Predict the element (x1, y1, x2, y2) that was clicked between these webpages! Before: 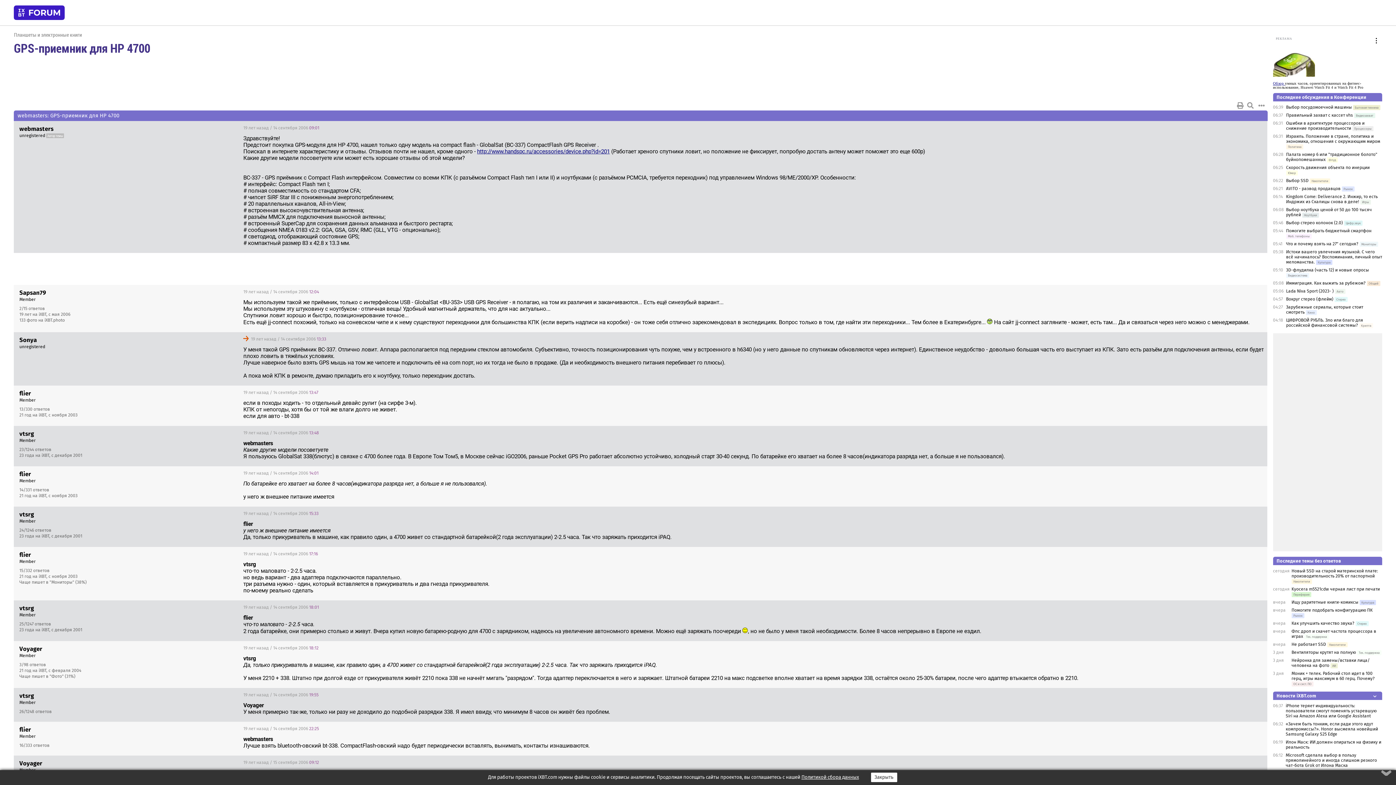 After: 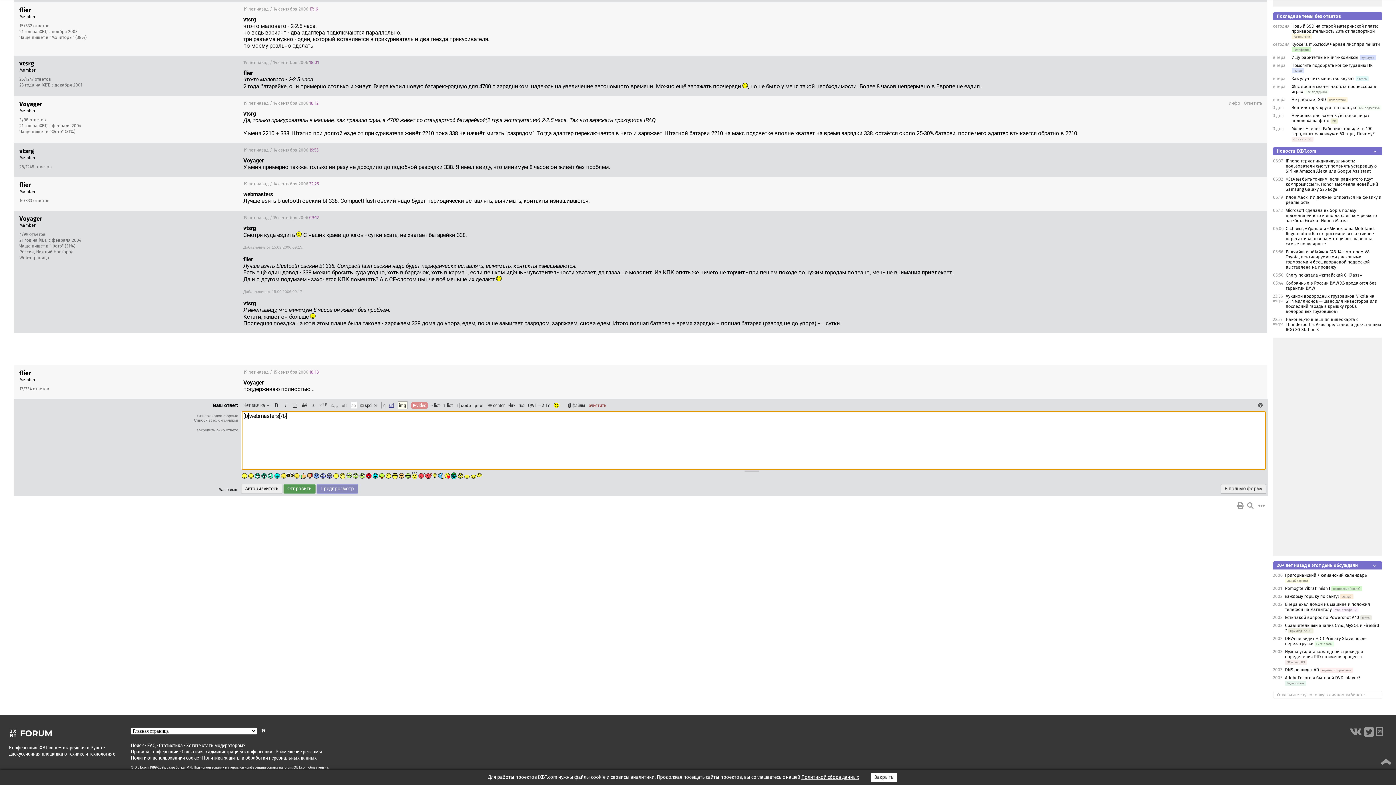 Action: label: webmasters bbox: (19, 125, 53, 132)